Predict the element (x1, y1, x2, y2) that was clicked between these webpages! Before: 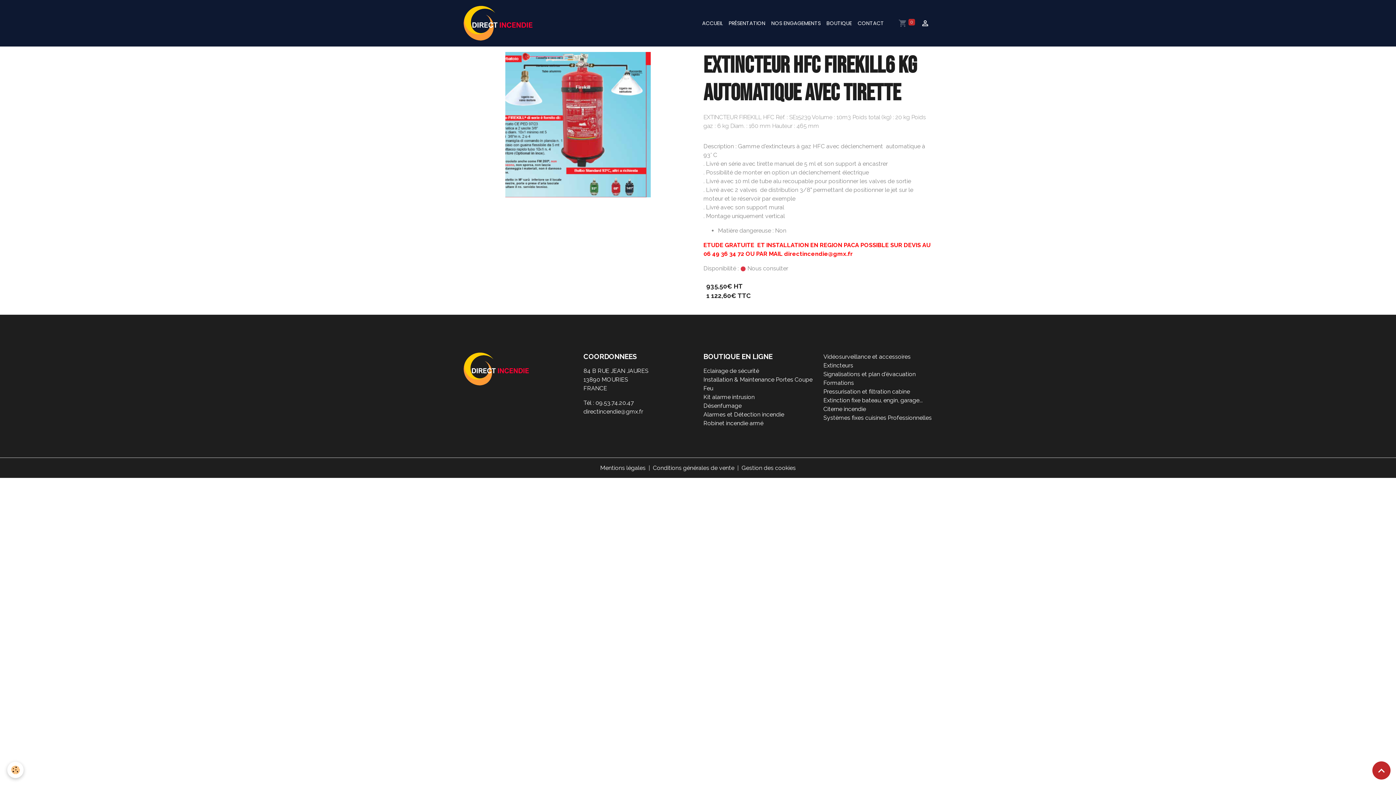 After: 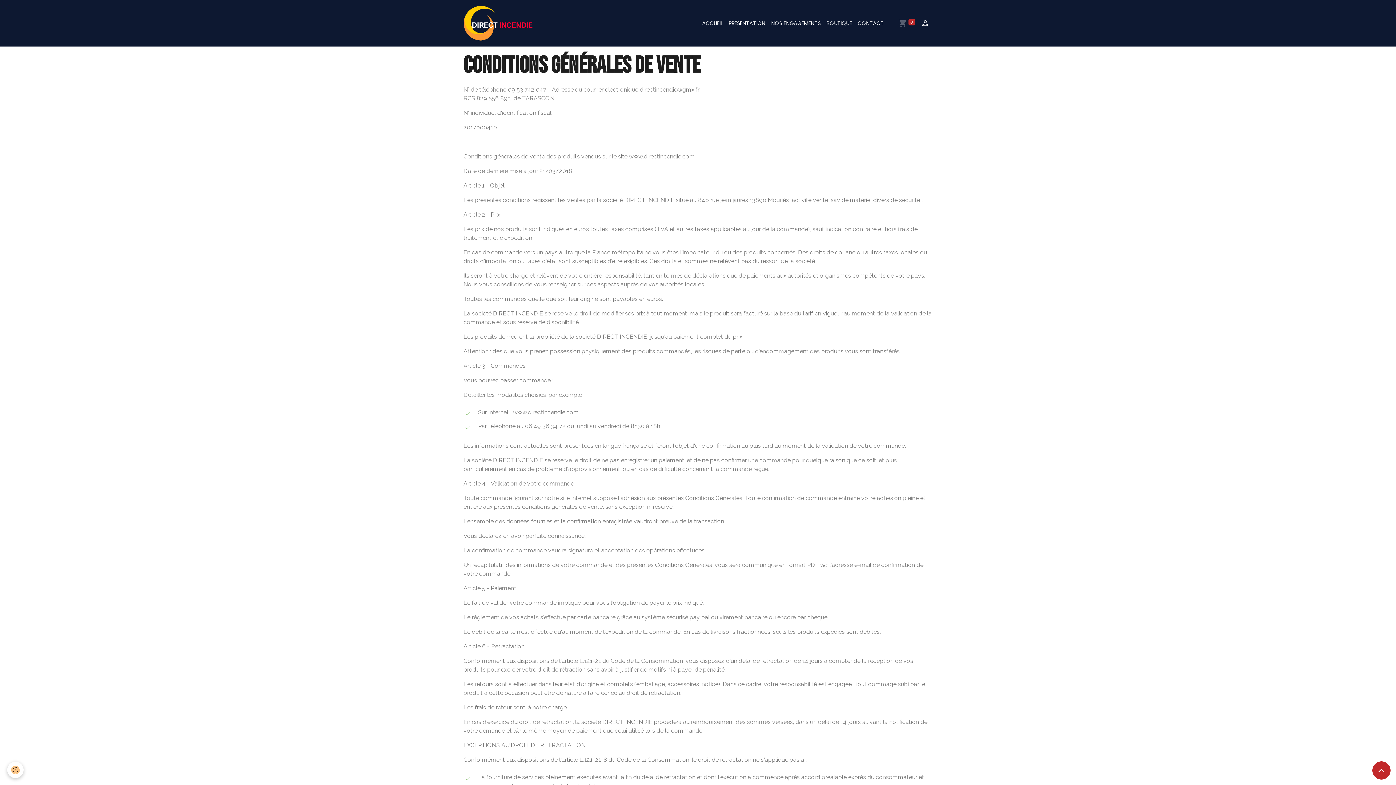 Action: bbox: (653, 464, 734, 471) label: Conditions générales de vente